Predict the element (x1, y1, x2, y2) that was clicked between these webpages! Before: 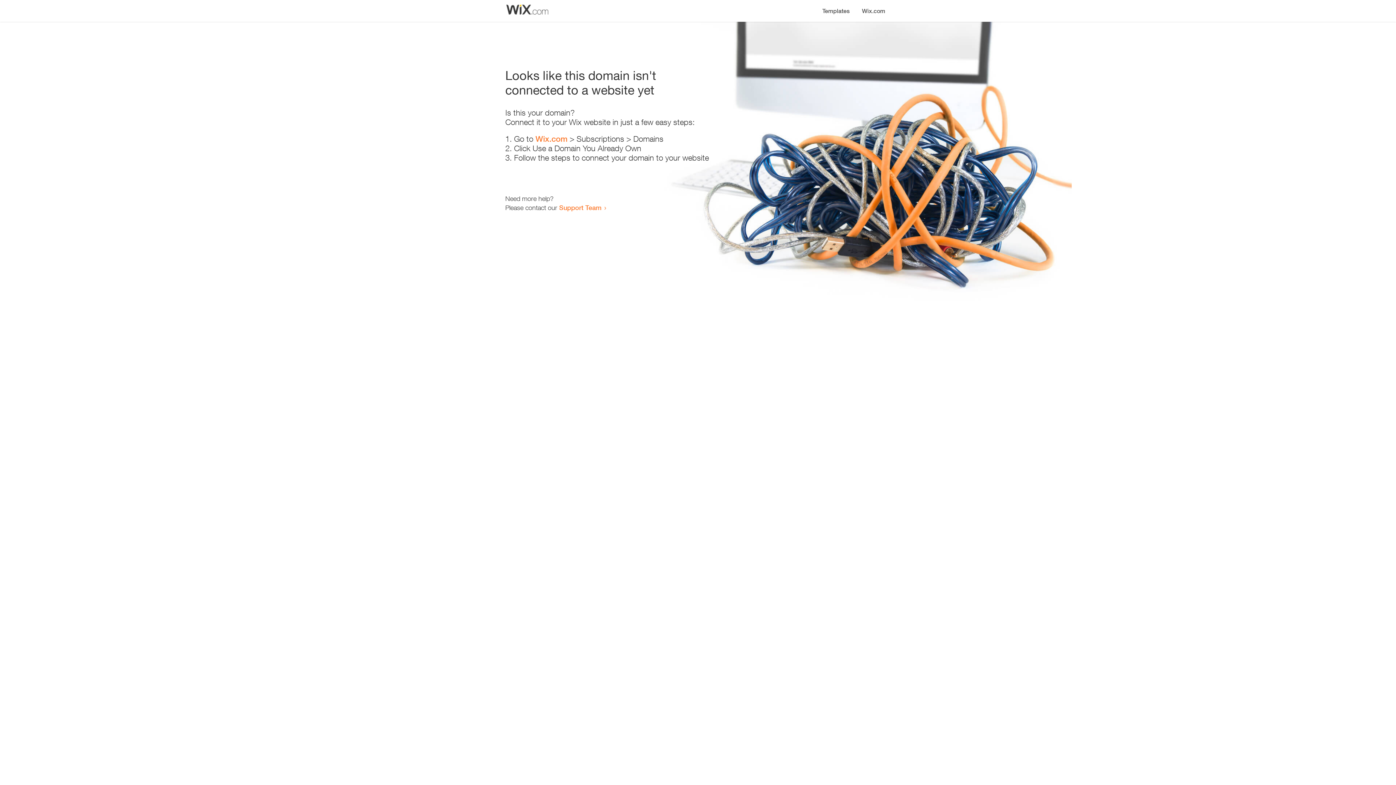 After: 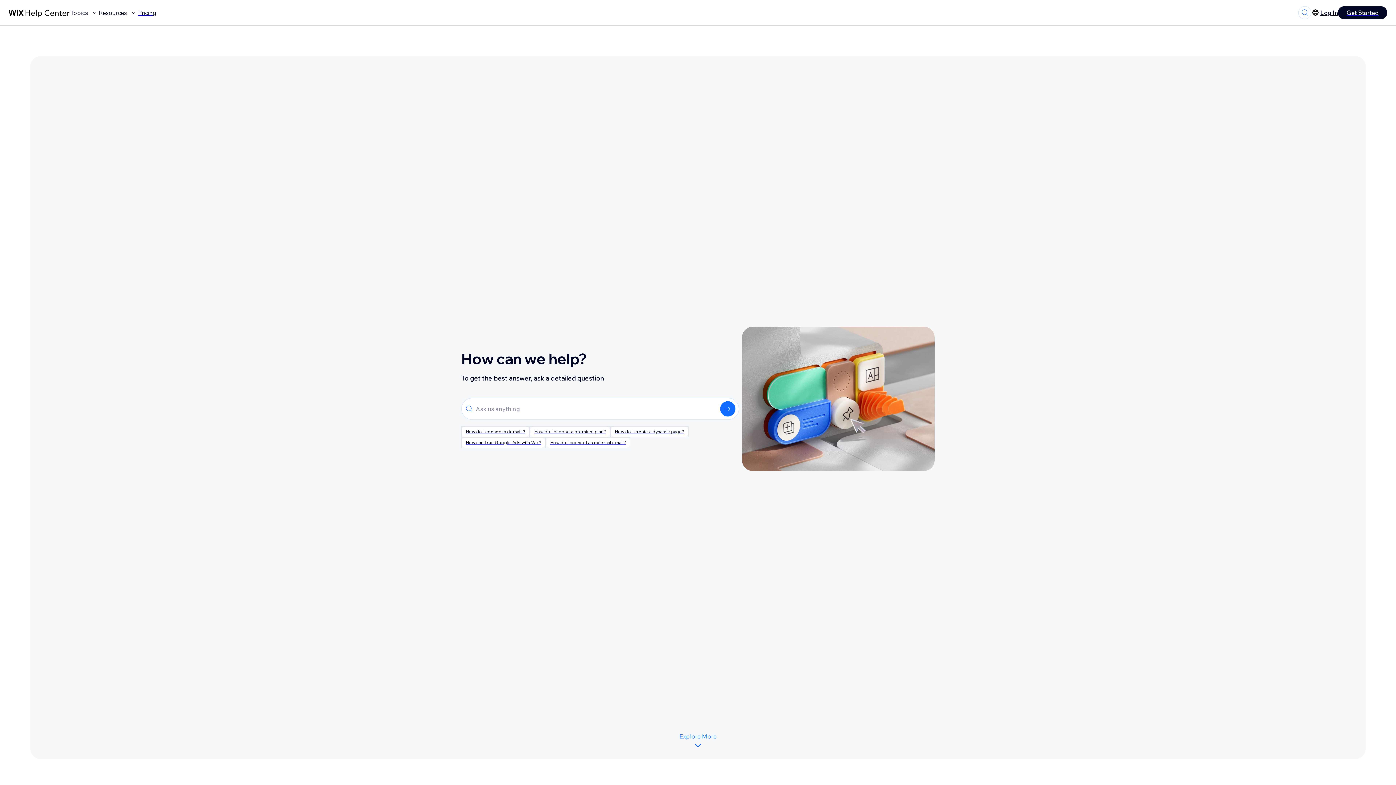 Action: label: Support Team bbox: (559, 203, 601, 211)